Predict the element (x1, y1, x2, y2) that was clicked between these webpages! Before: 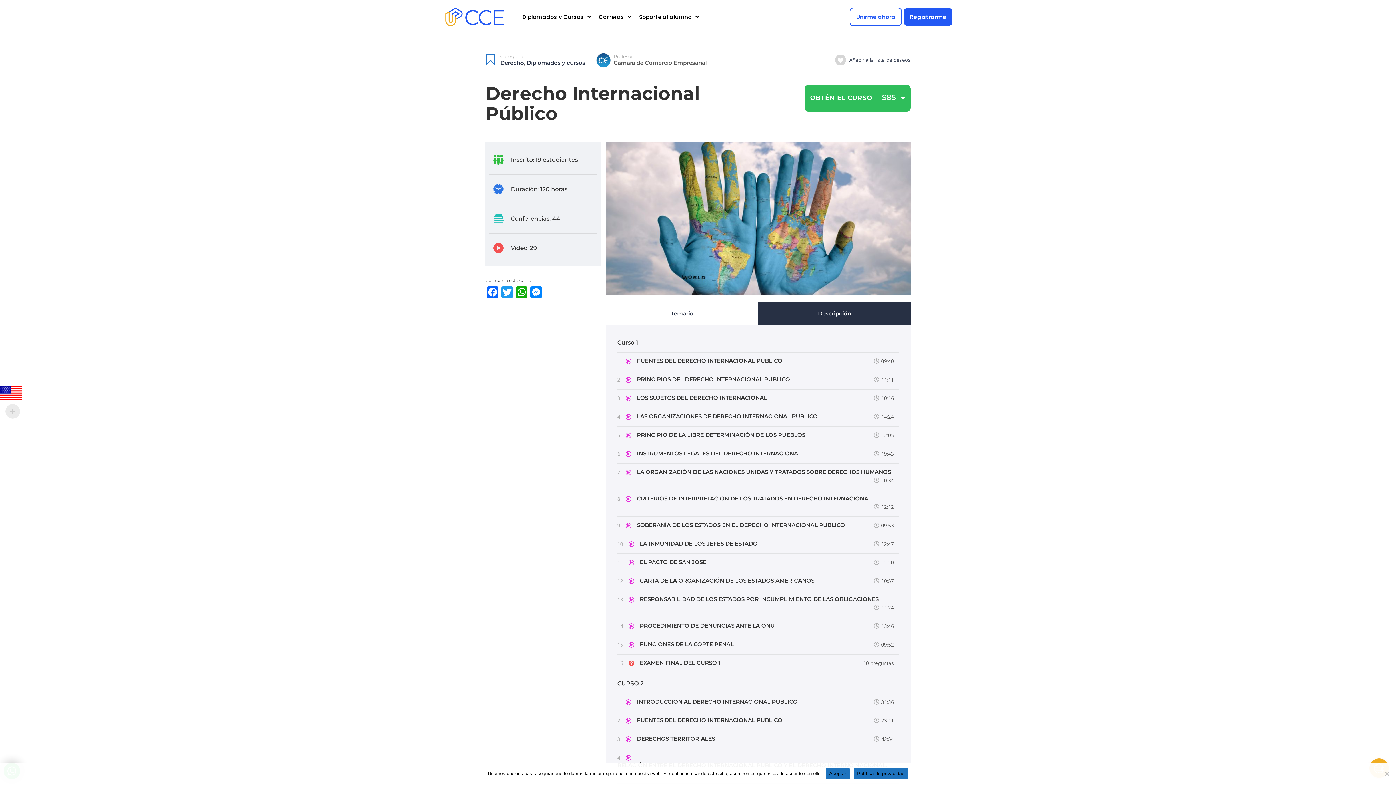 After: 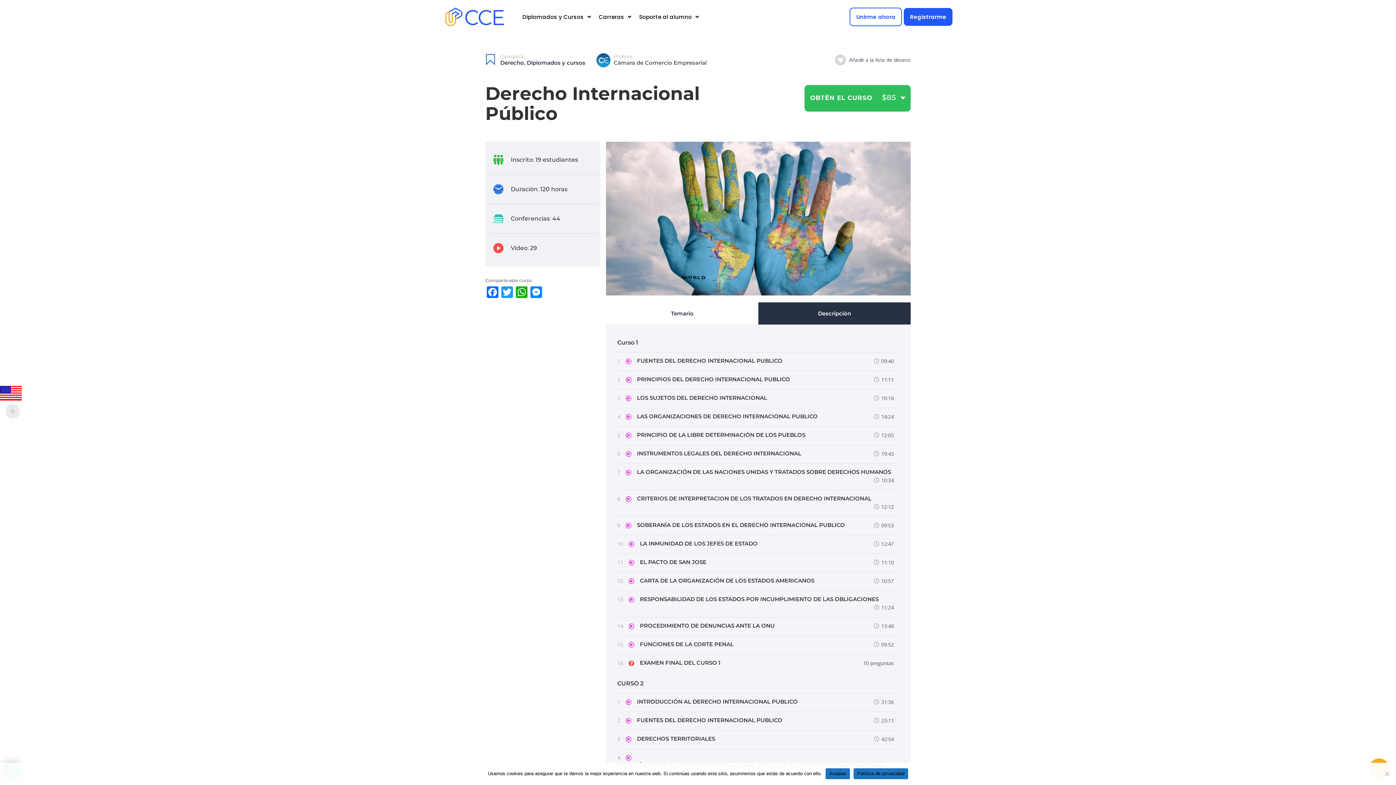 Action: label: Temario bbox: (606, 302, 758, 324)